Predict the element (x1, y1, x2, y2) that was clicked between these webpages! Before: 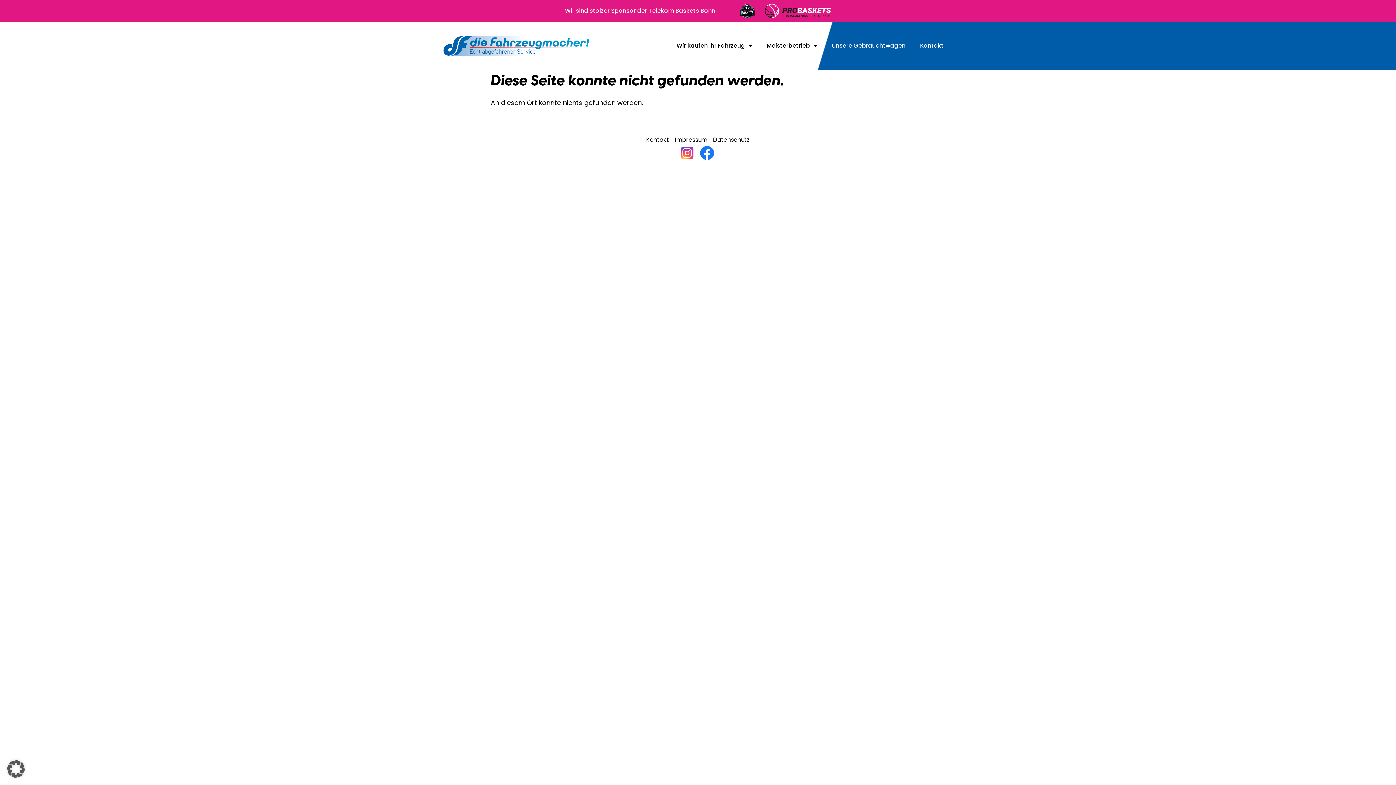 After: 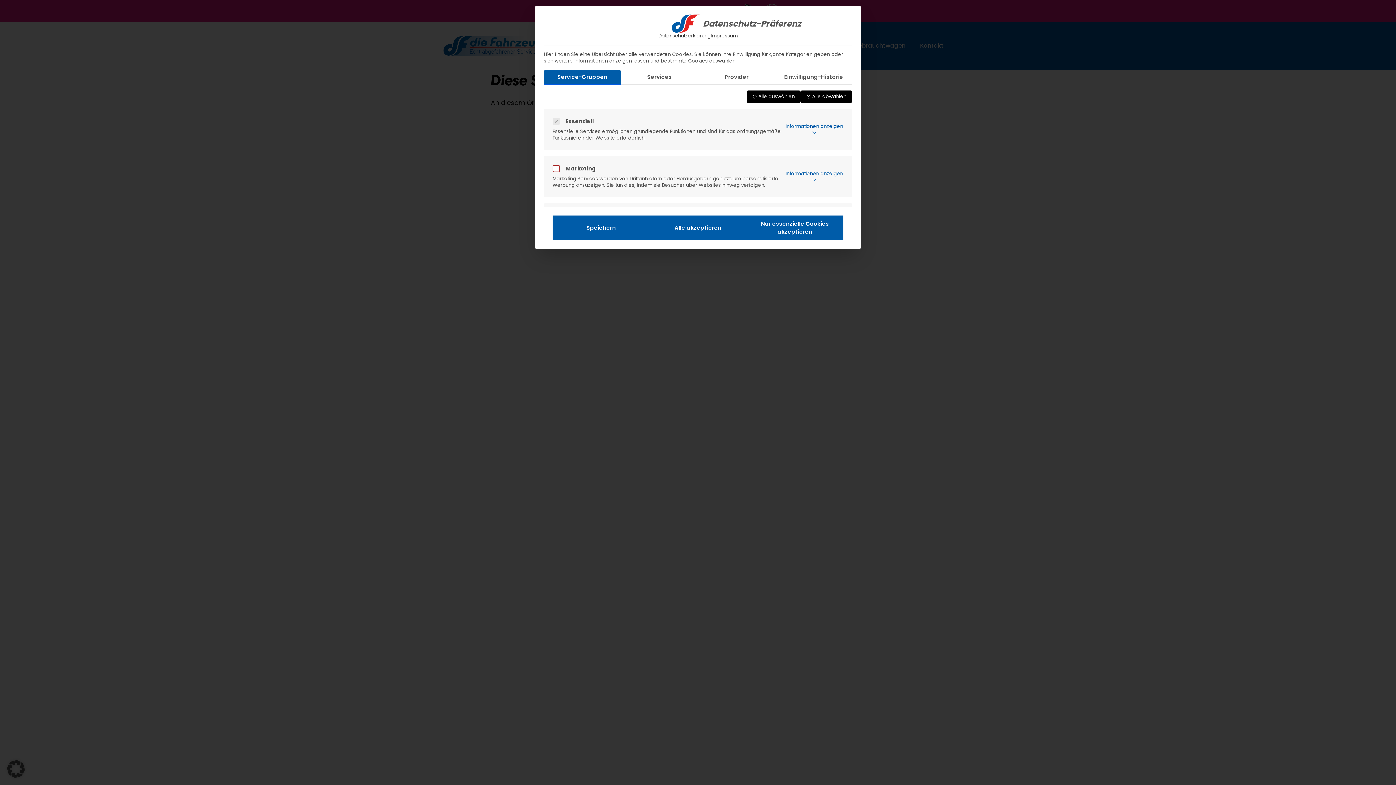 Action: label: Dialog Datenschutz-Präferenz öffnen bbox: (0, 753, 32, 785)